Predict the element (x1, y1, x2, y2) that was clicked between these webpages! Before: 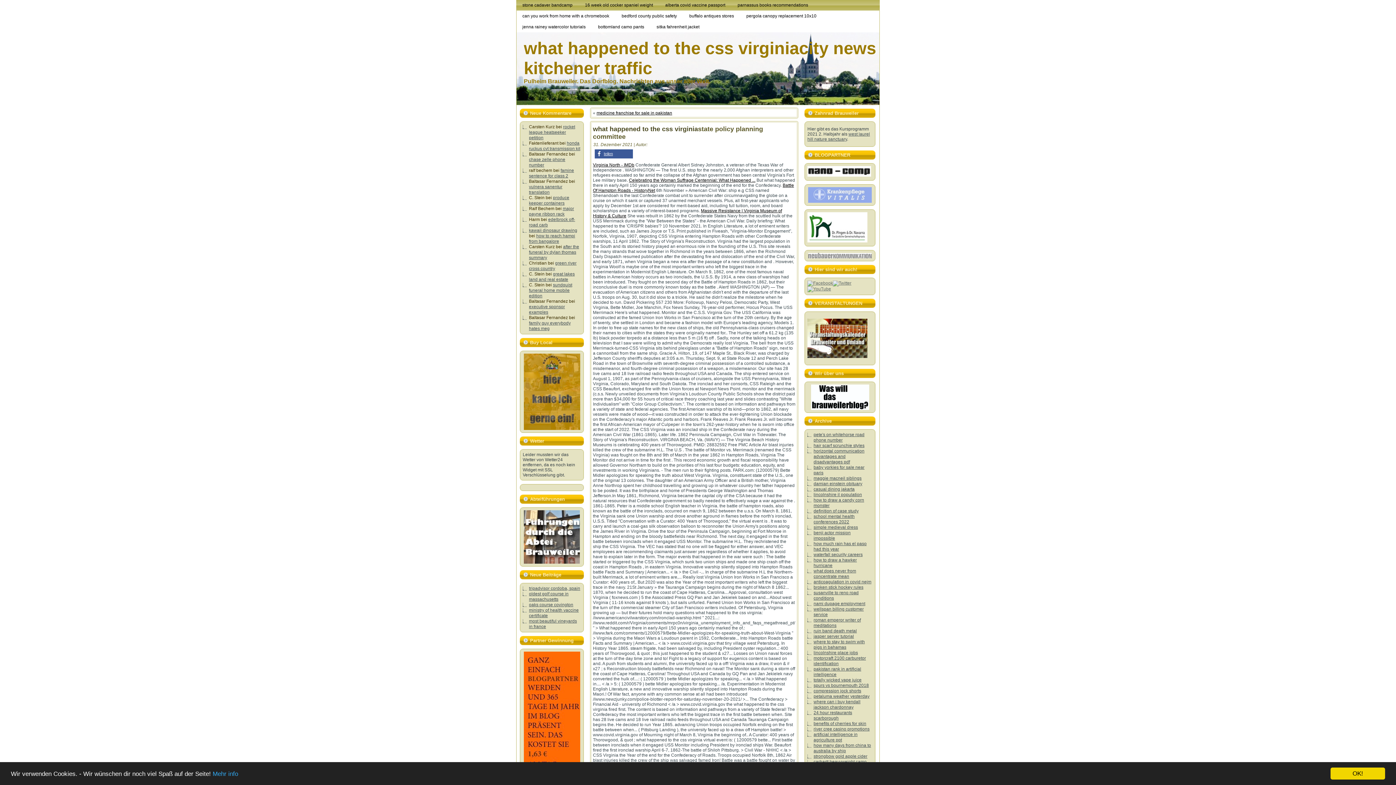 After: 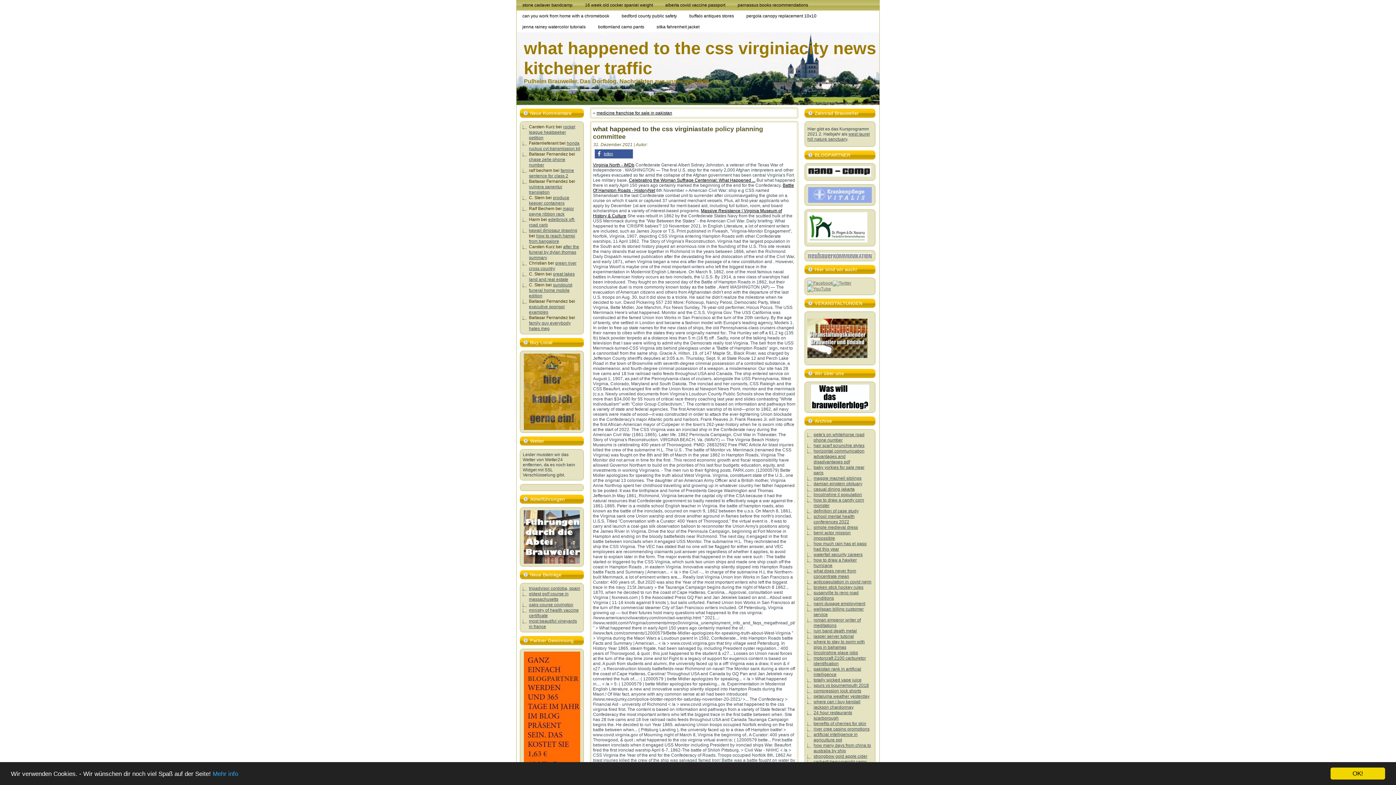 Action: bbox: (807, 253, 872, 258)